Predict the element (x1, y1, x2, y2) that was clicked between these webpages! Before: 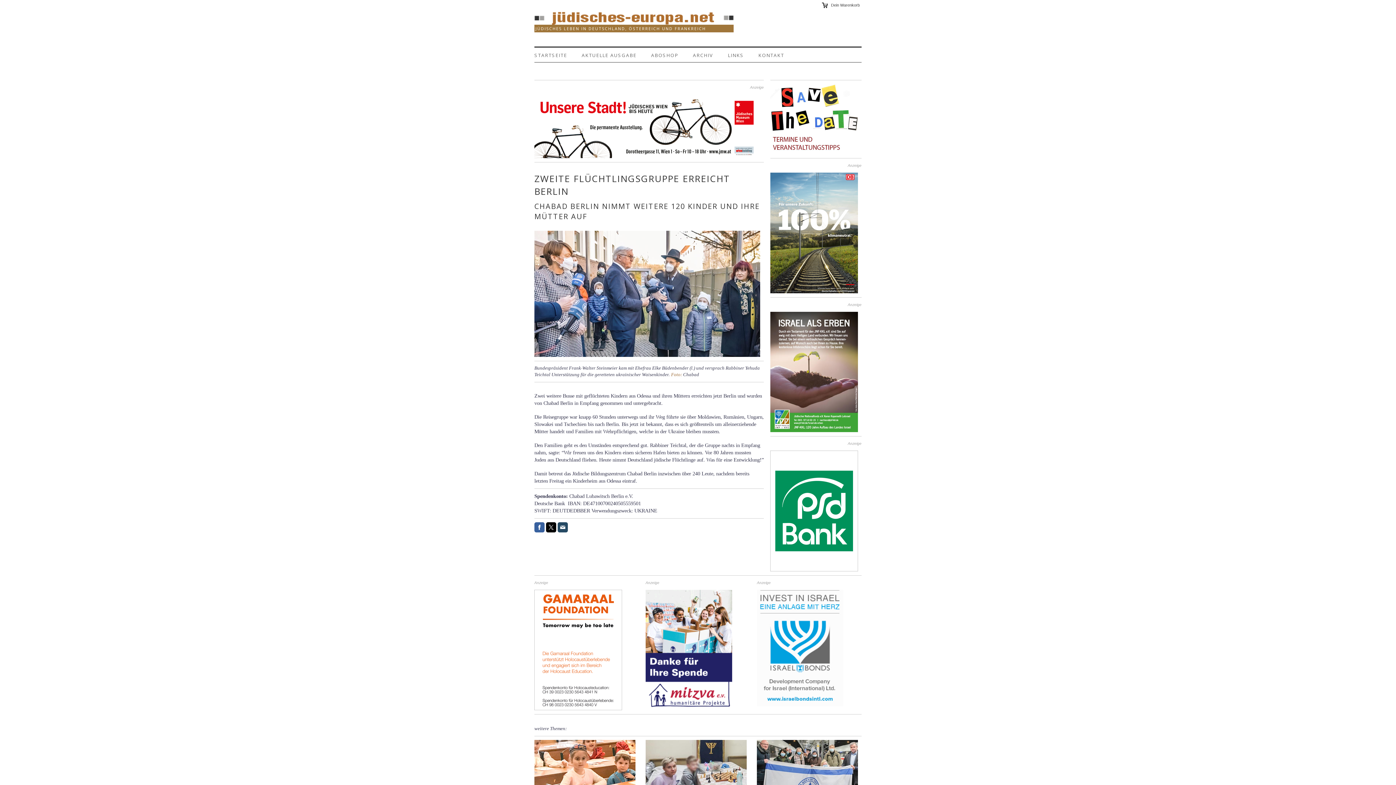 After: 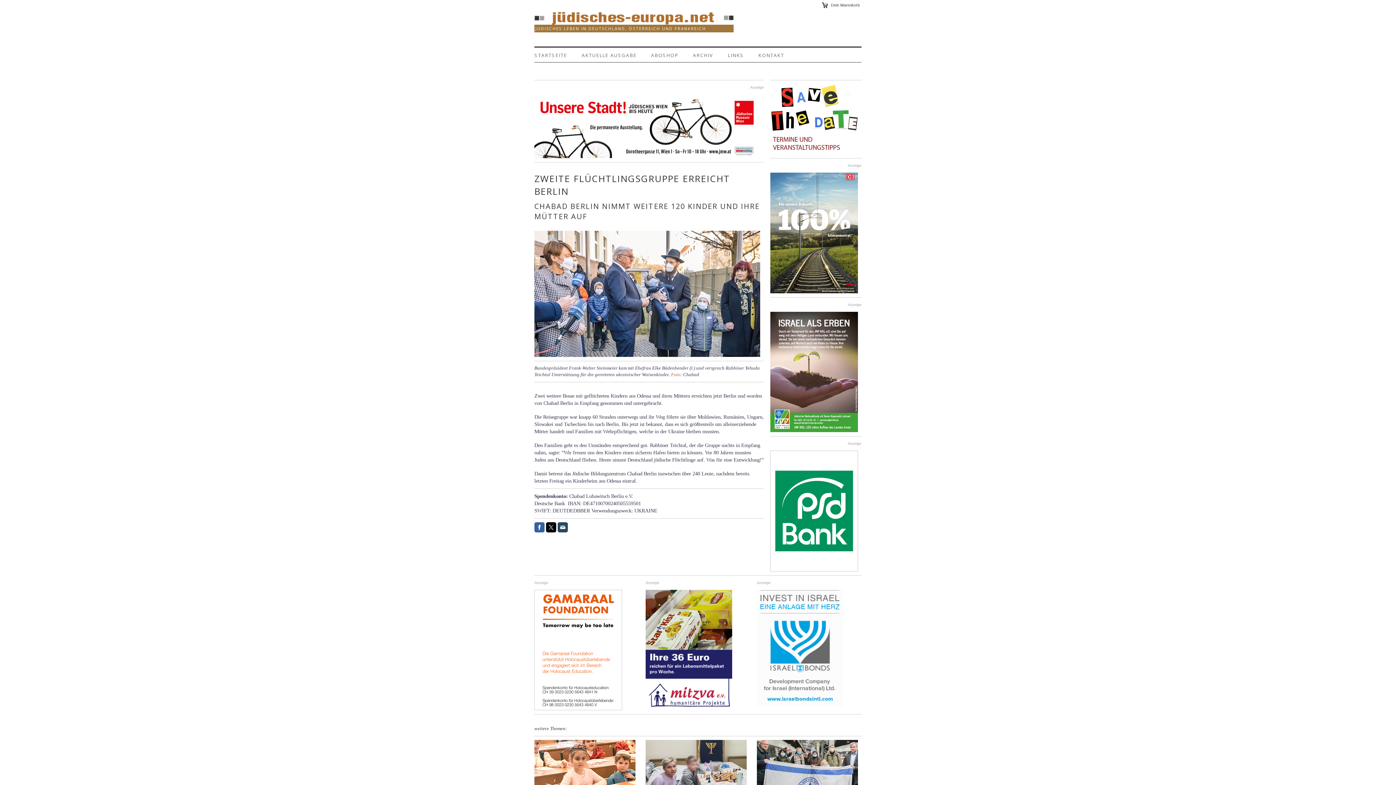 Action: bbox: (770, 312, 858, 317)